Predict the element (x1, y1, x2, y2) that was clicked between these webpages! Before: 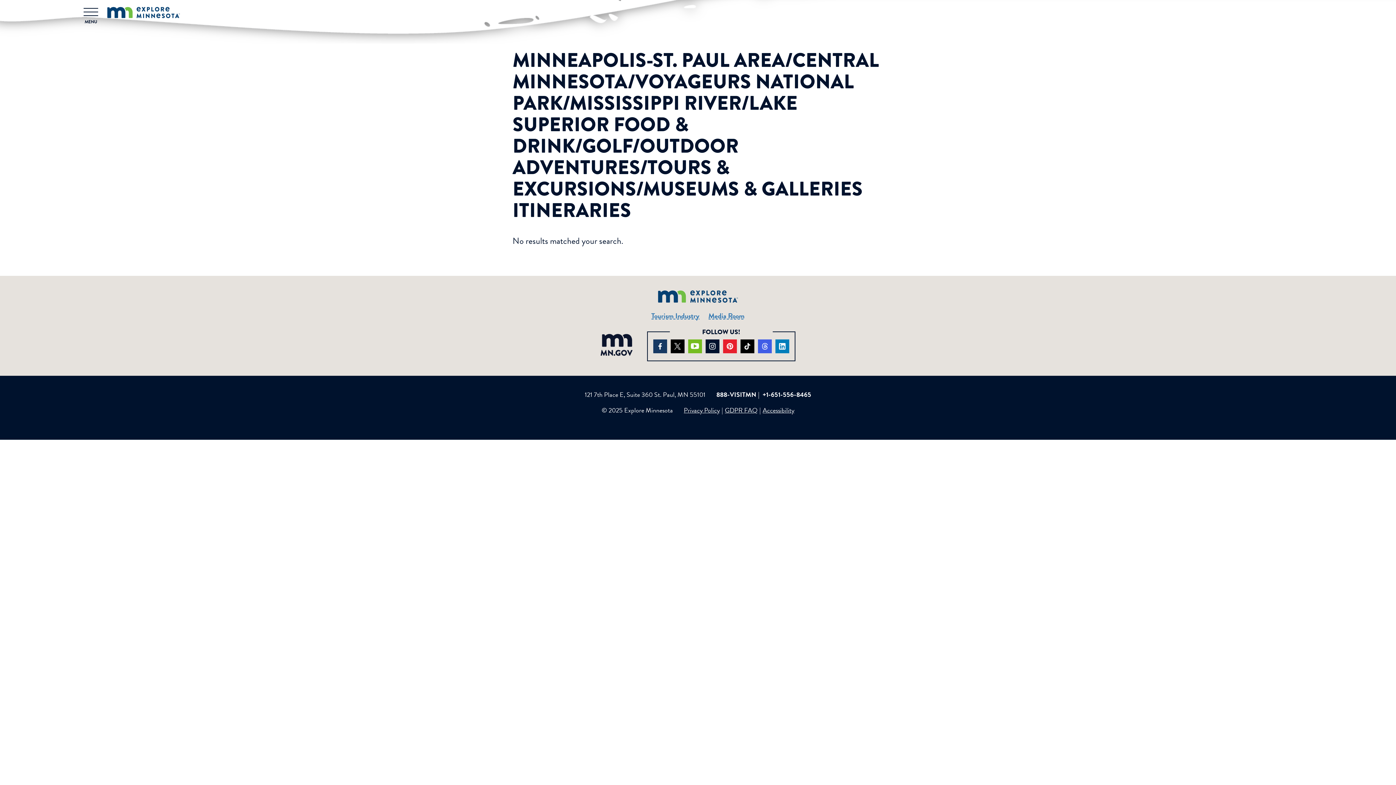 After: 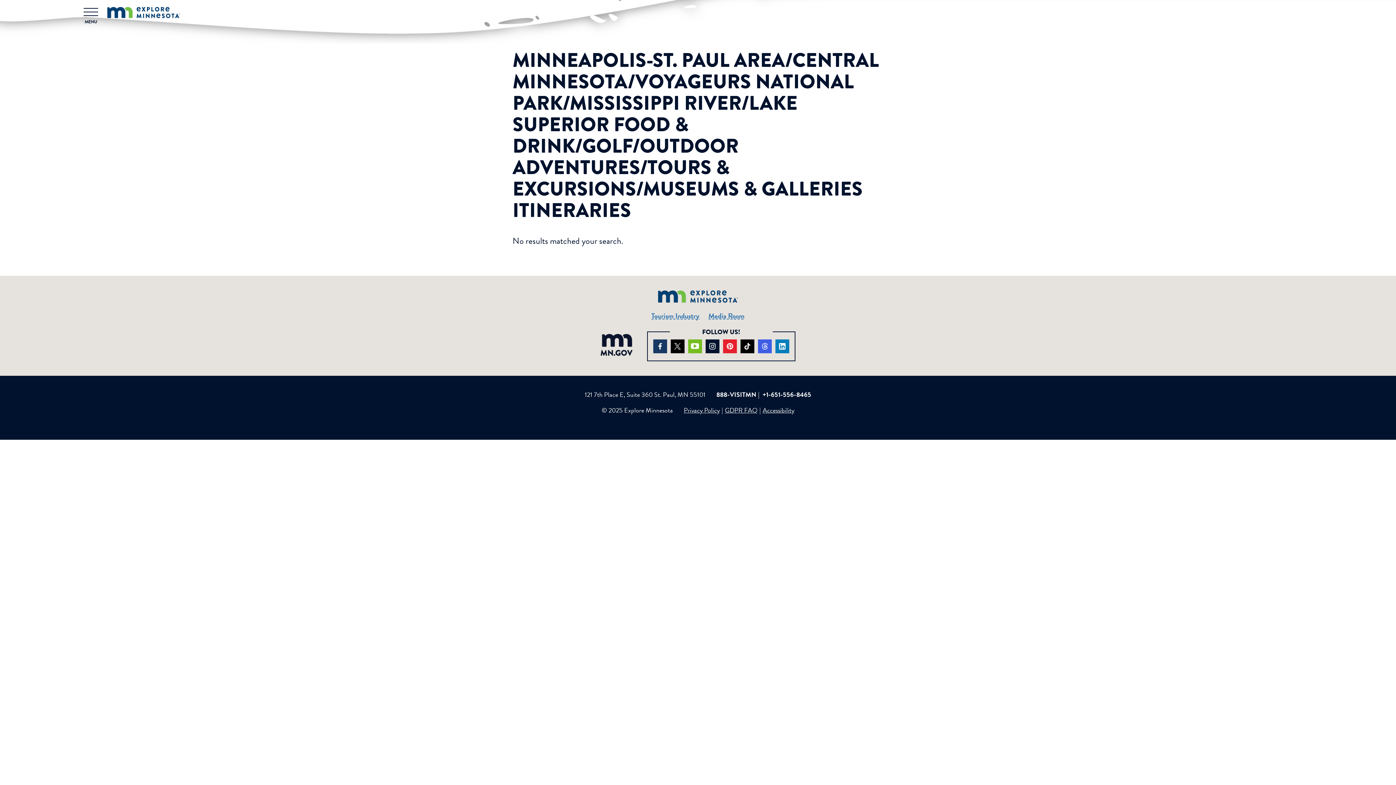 Action: bbox: (716, 389, 762, 399) label: 888-VISITMN 